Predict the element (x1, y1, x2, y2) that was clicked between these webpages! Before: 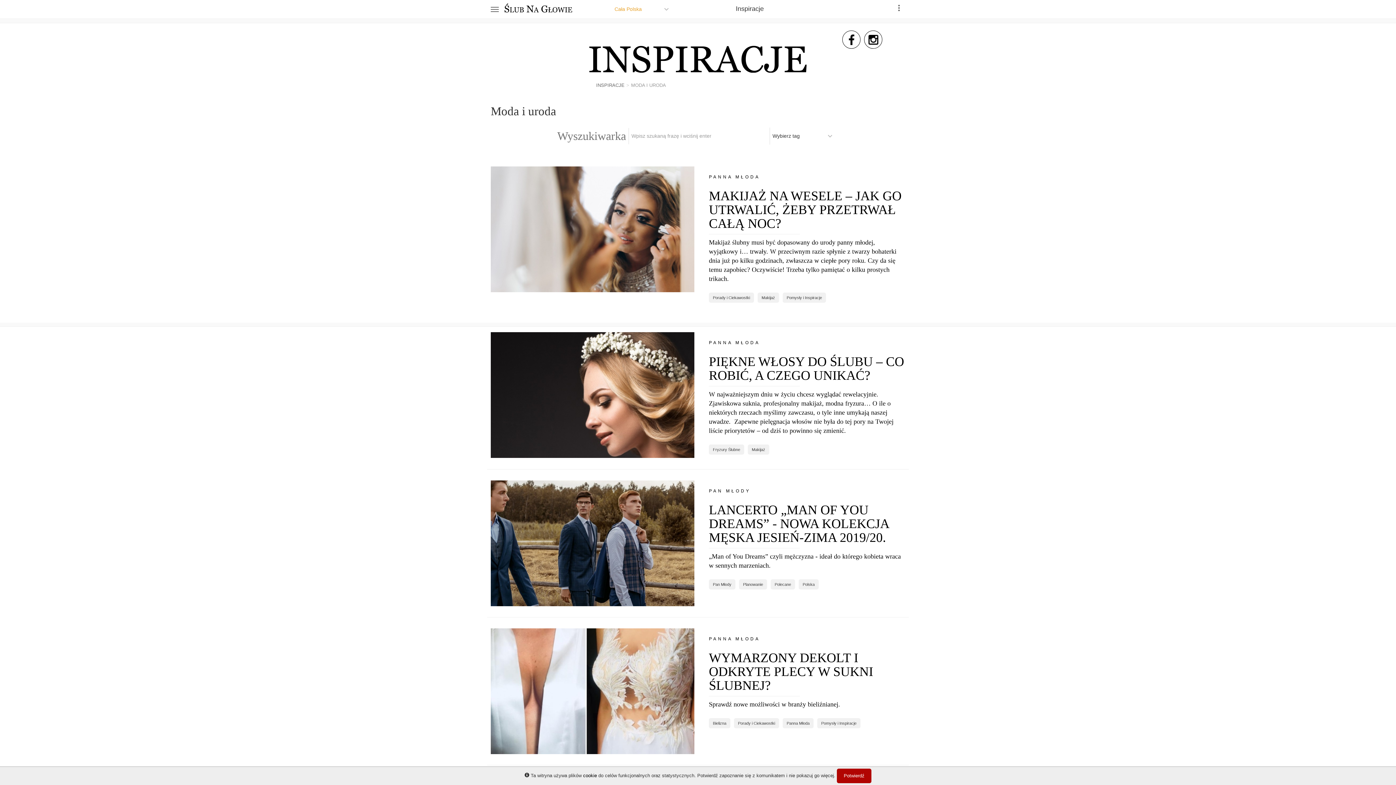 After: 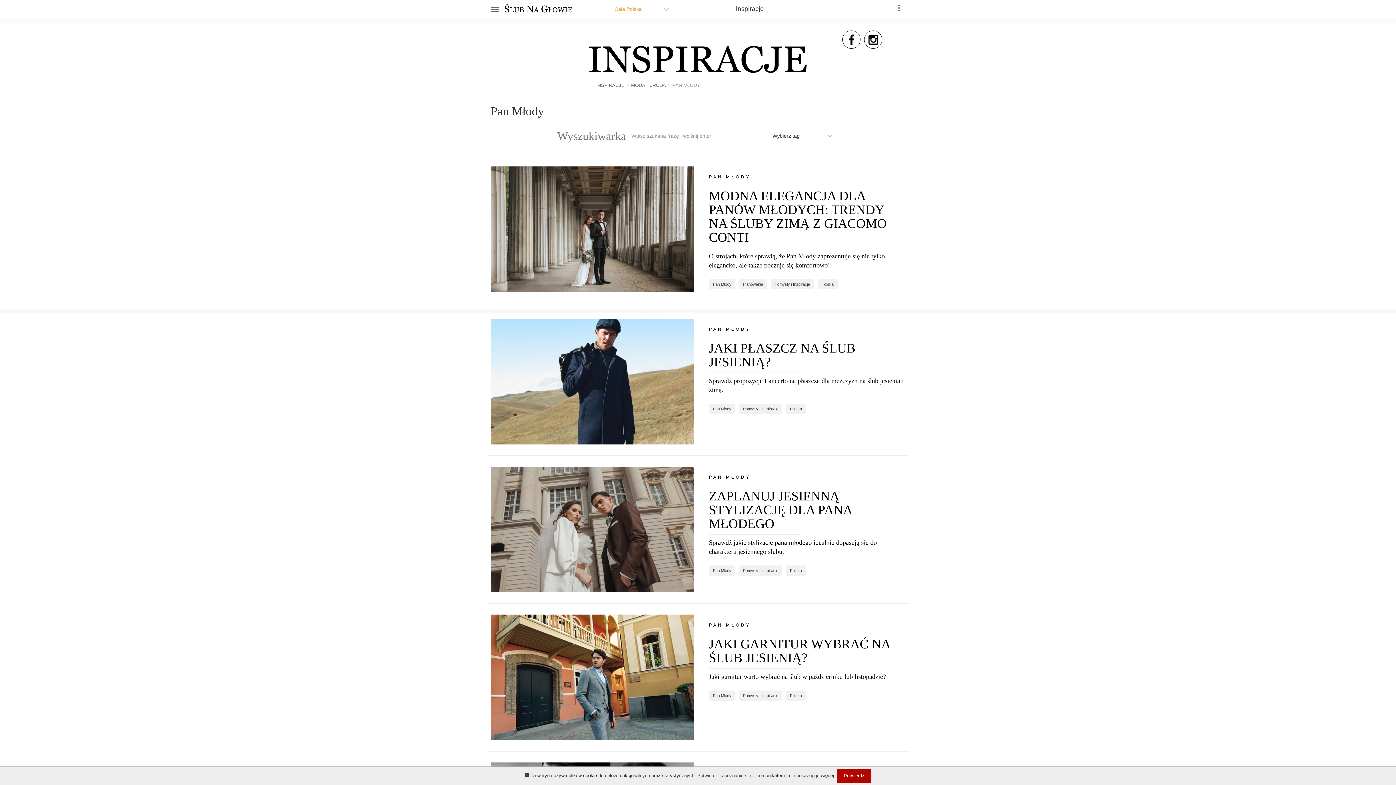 Action: bbox: (709, 488, 750, 493) label: PAN MŁODY